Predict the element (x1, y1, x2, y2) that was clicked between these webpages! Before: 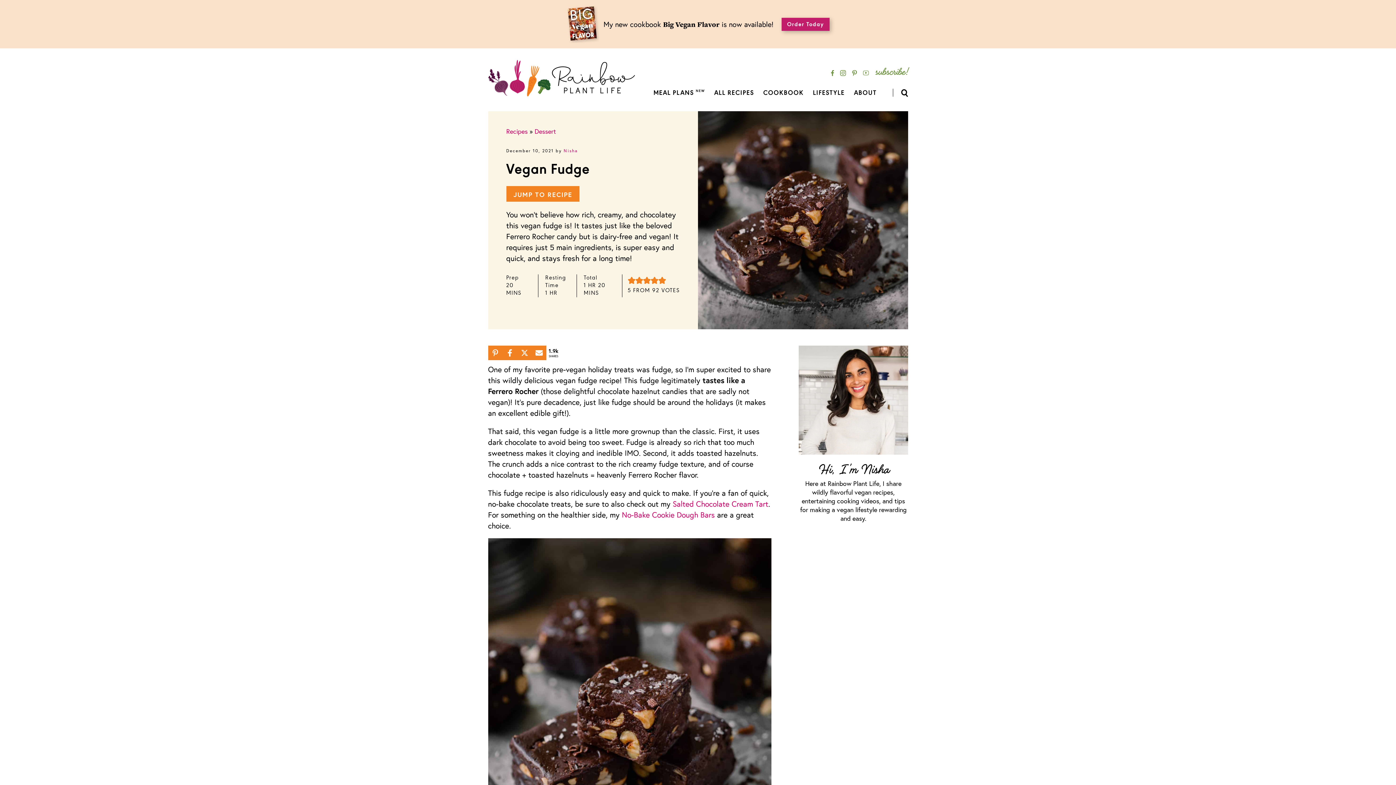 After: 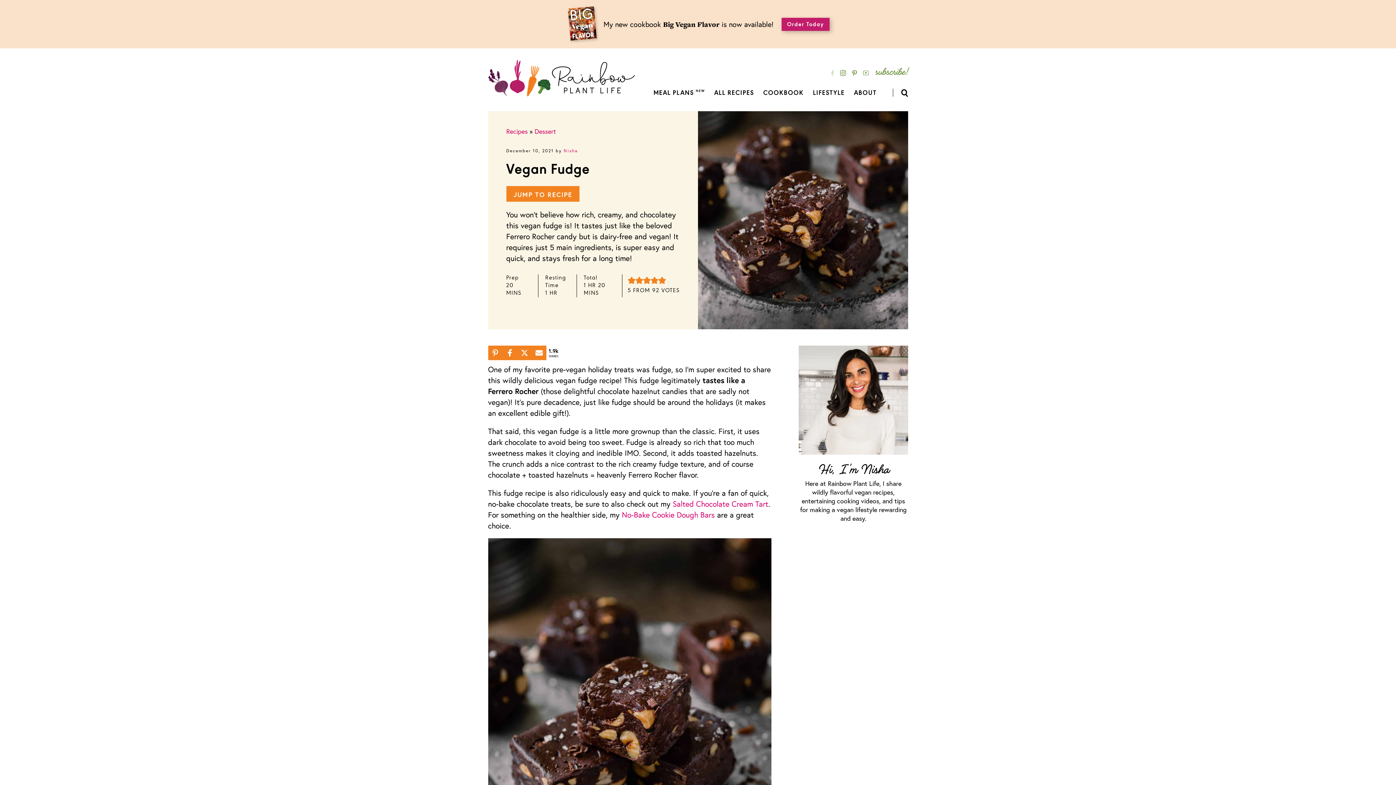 Action: bbox: (831, 66, 834, 78)